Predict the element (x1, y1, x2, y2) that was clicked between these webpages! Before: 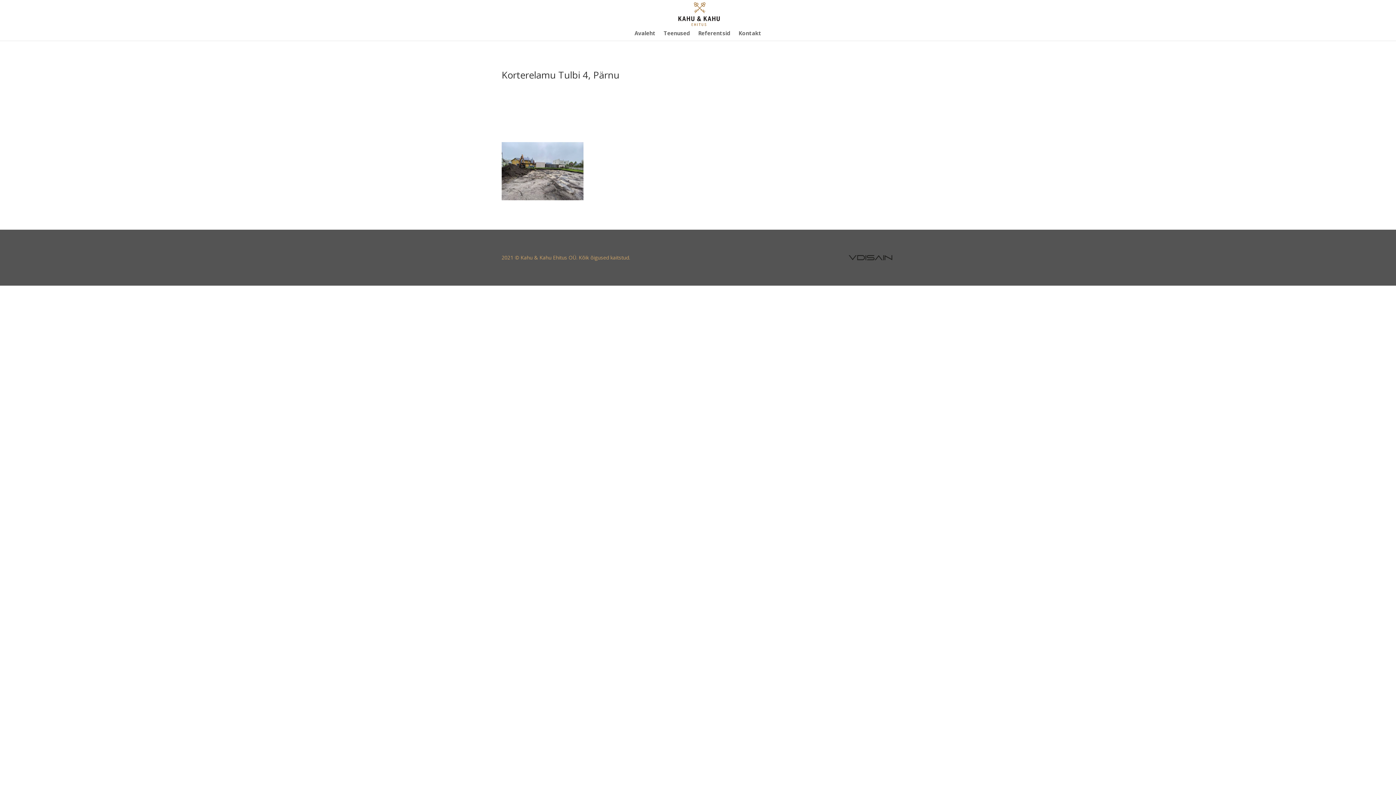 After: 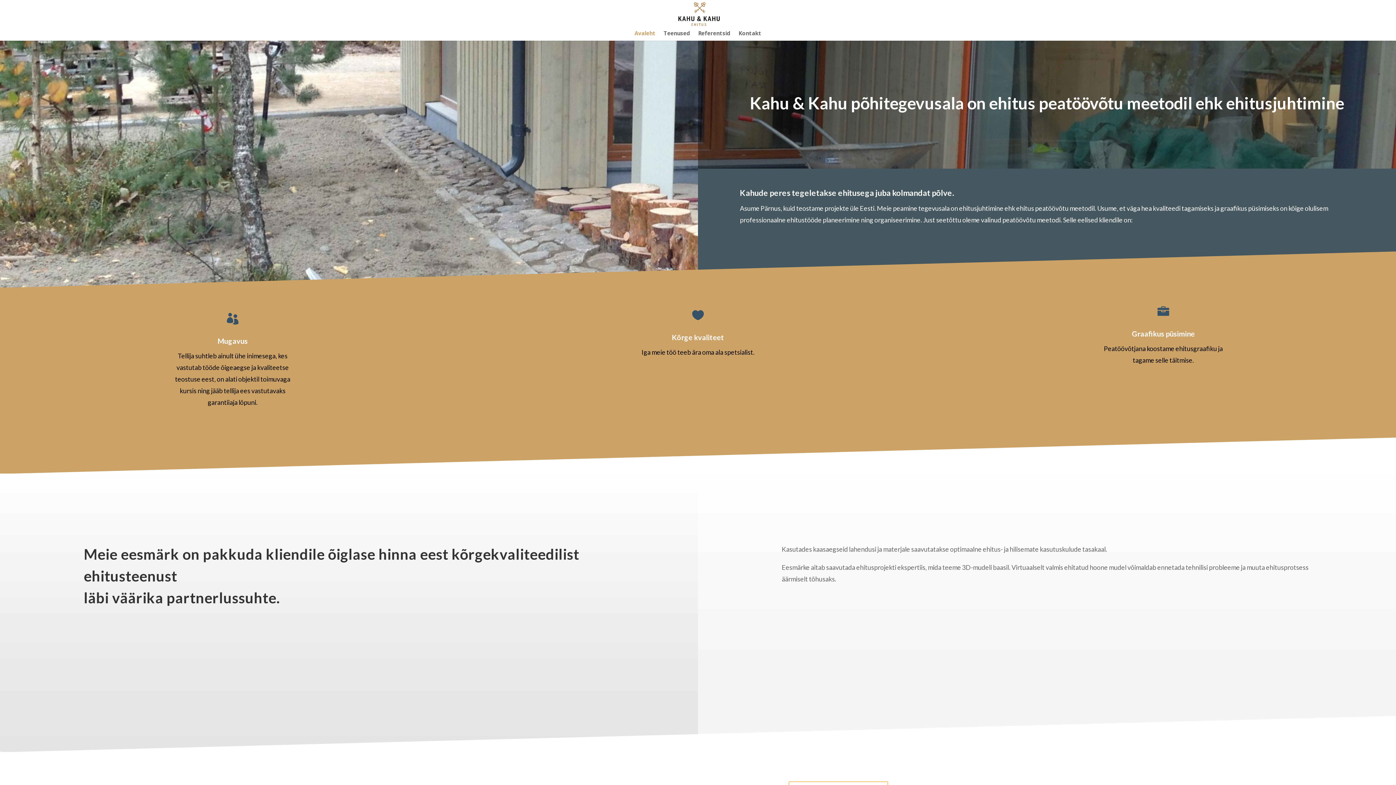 Action: label: Avaleht bbox: (634, 30, 655, 40)